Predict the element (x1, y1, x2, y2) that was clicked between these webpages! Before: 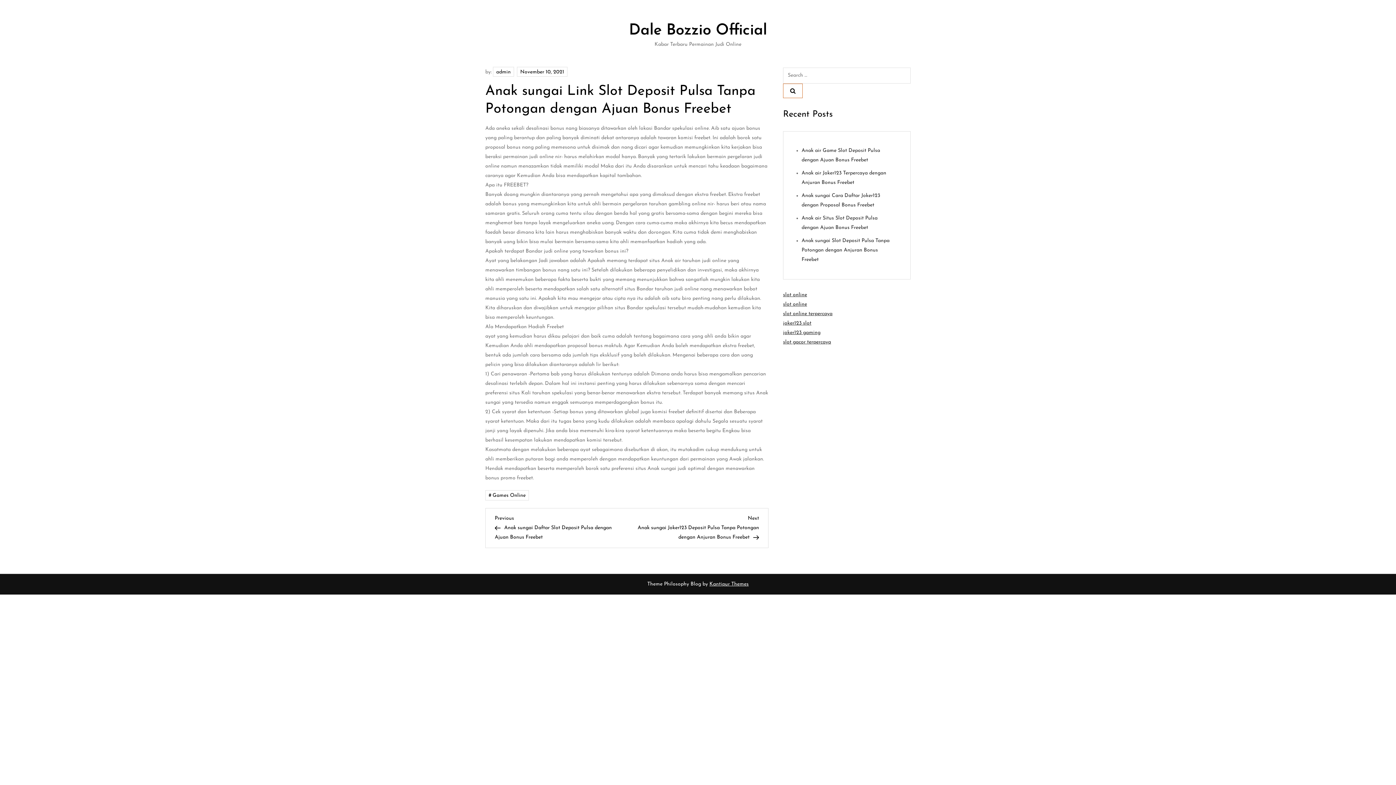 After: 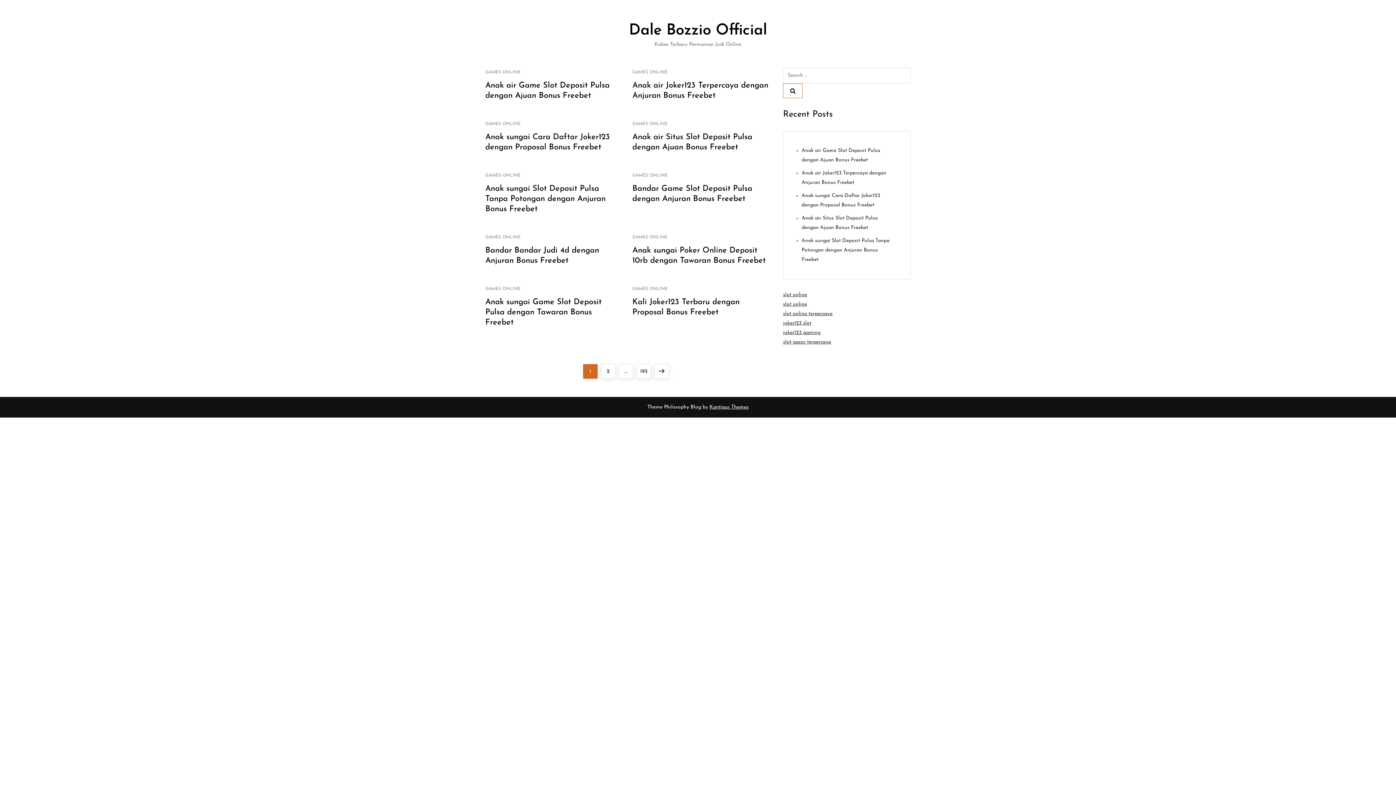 Action: label: Games Online bbox: (485, 490, 529, 500)